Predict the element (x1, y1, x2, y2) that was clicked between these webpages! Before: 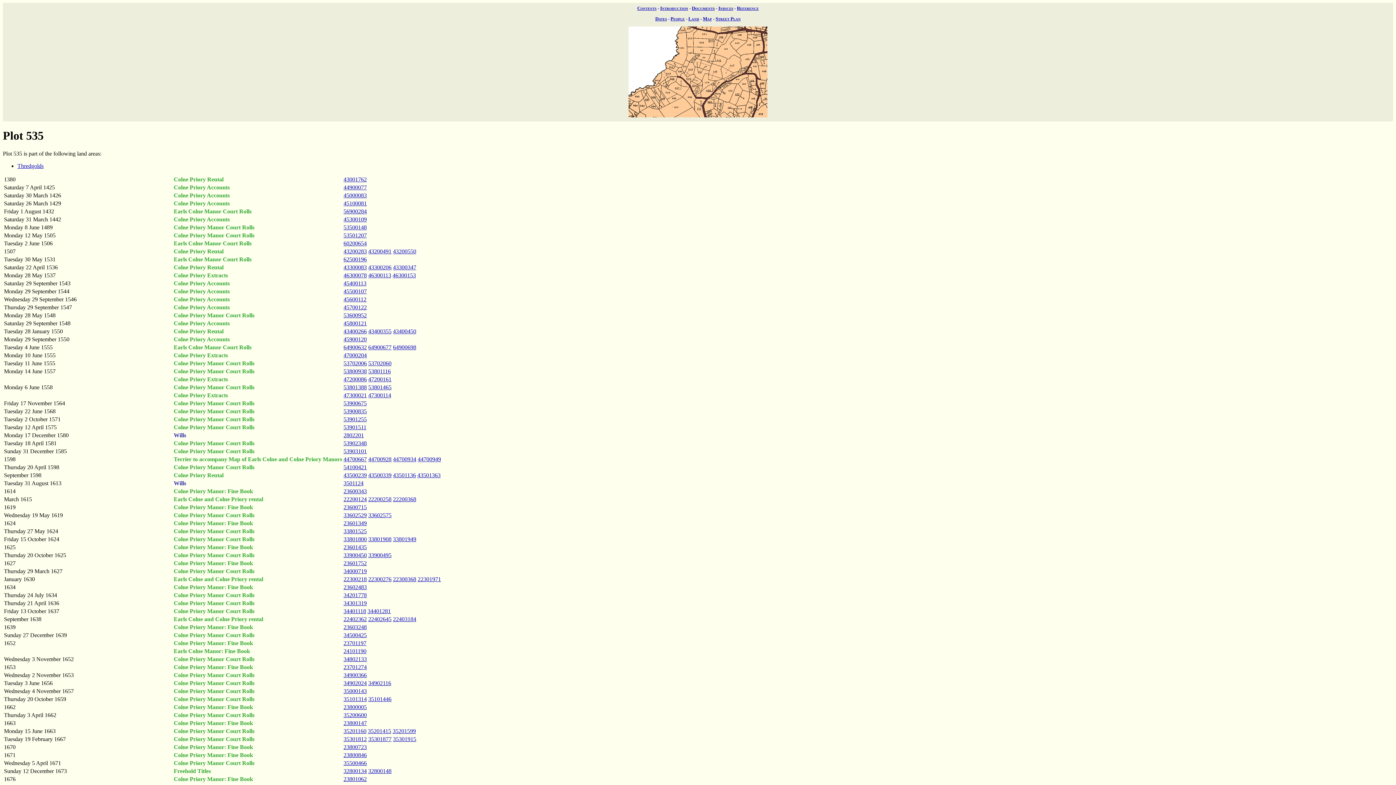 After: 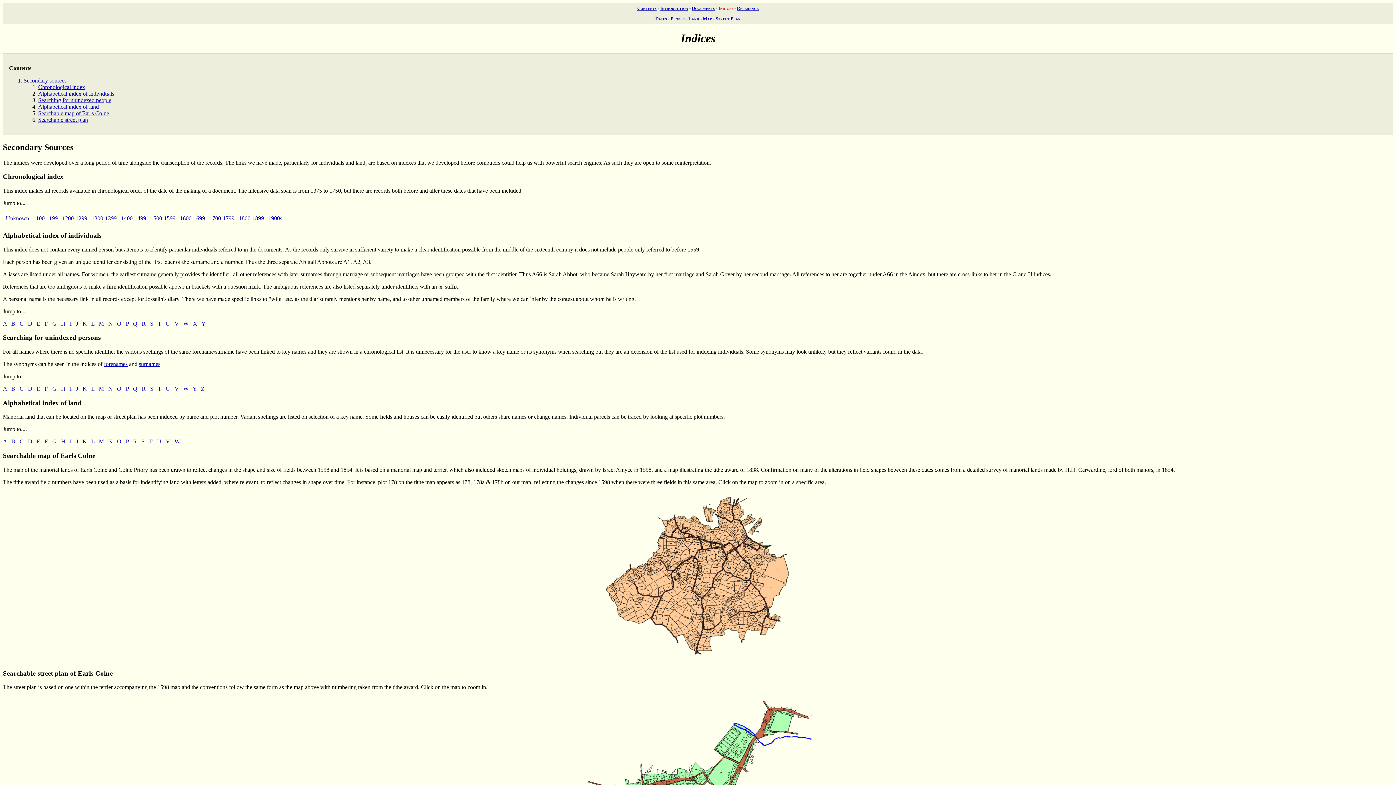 Action: bbox: (718, 5, 733, 10) label: Indices